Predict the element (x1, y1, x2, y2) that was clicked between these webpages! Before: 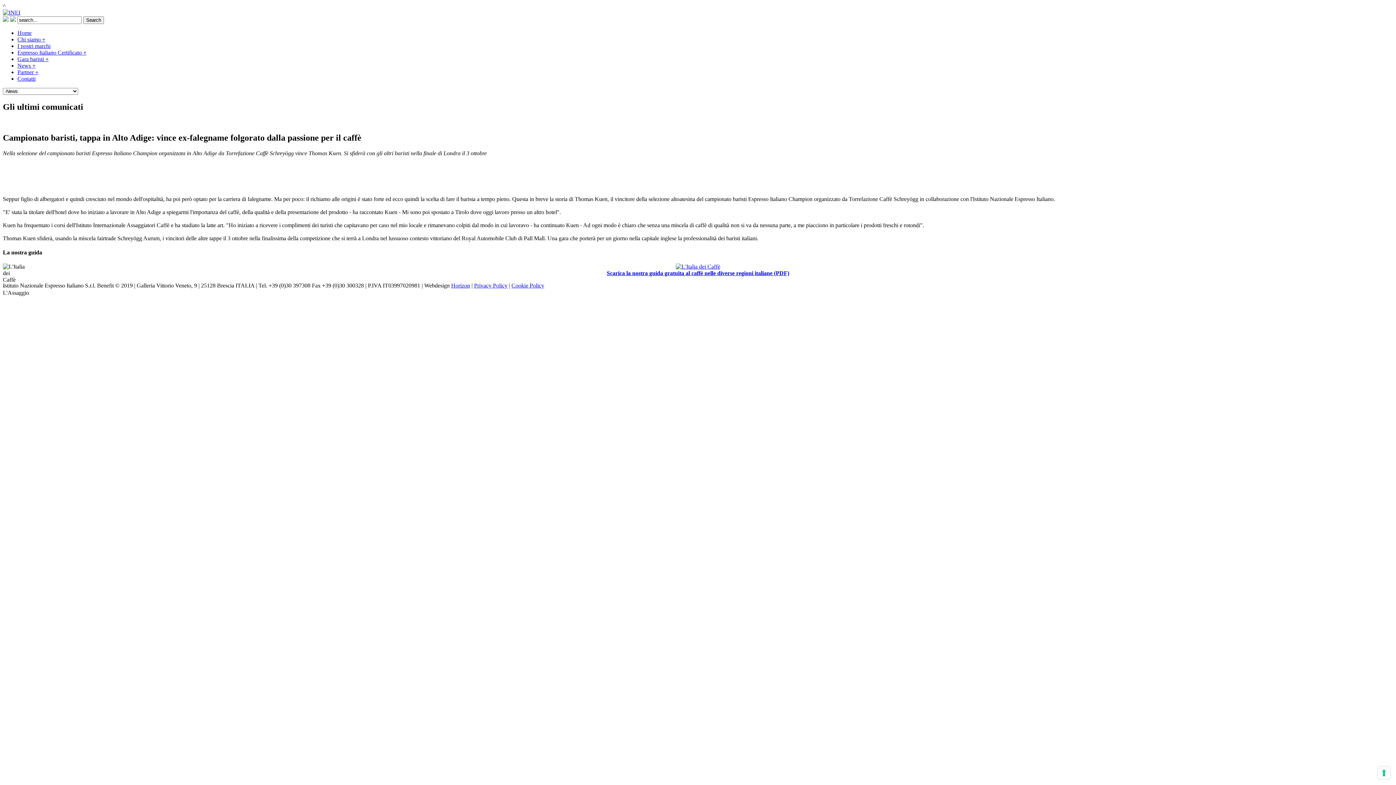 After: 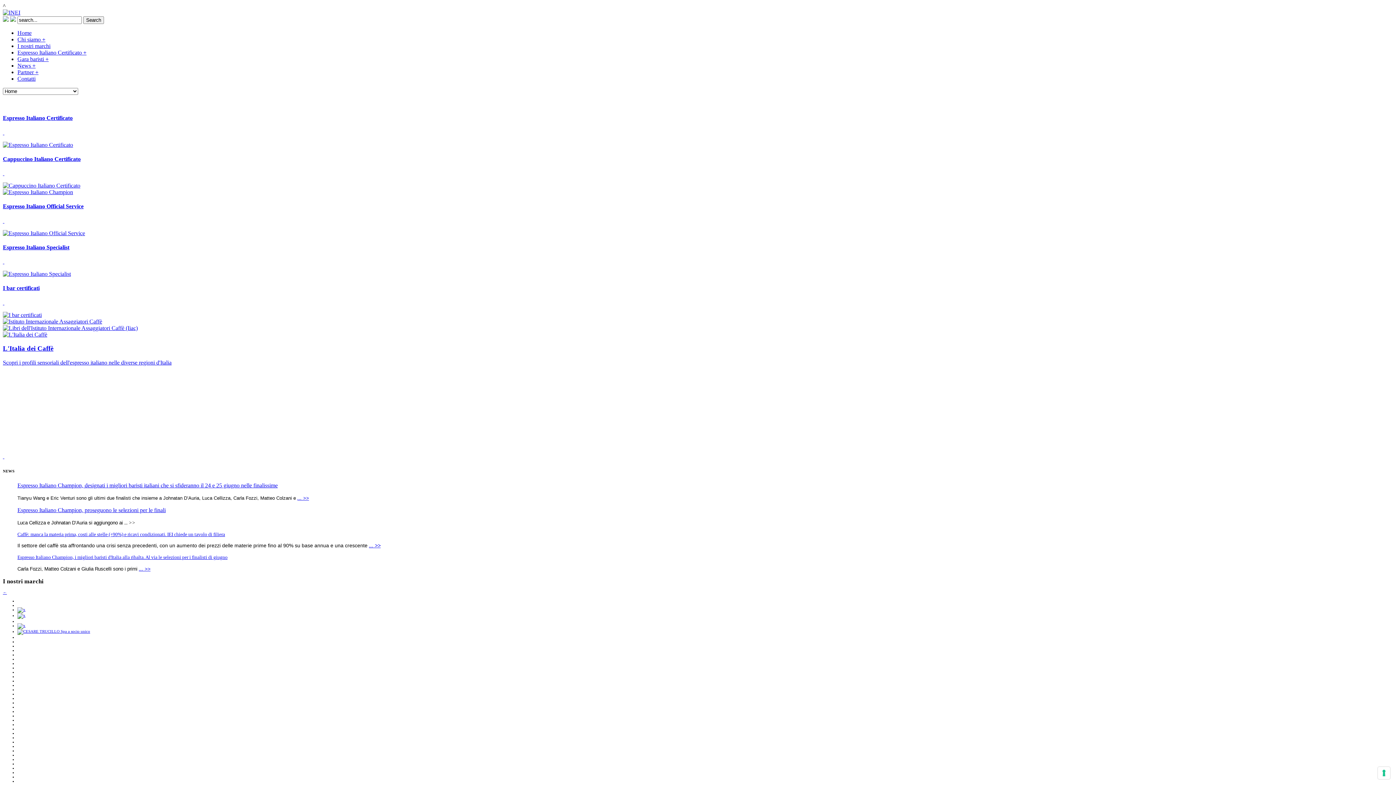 Action: bbox: (17, 69, 38, 75) label: Partner +